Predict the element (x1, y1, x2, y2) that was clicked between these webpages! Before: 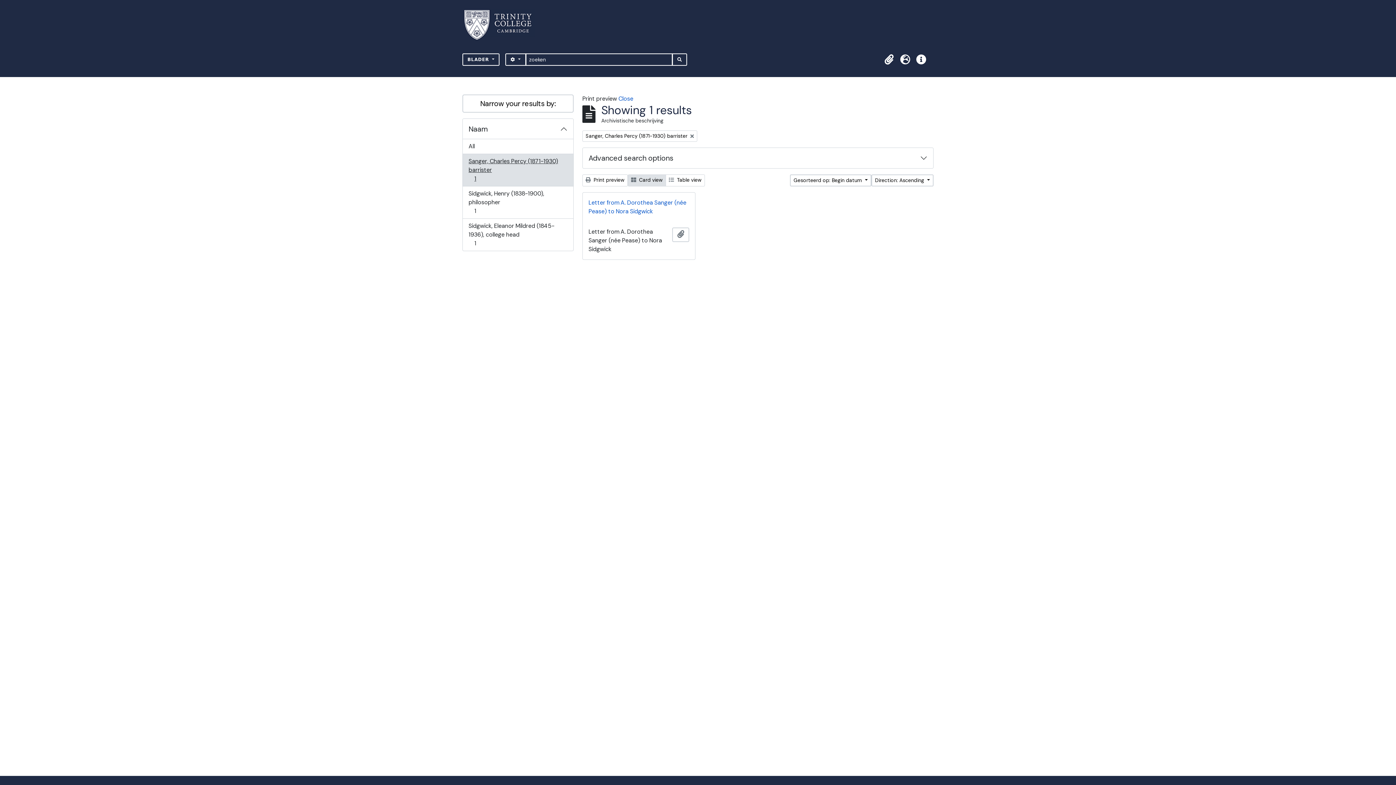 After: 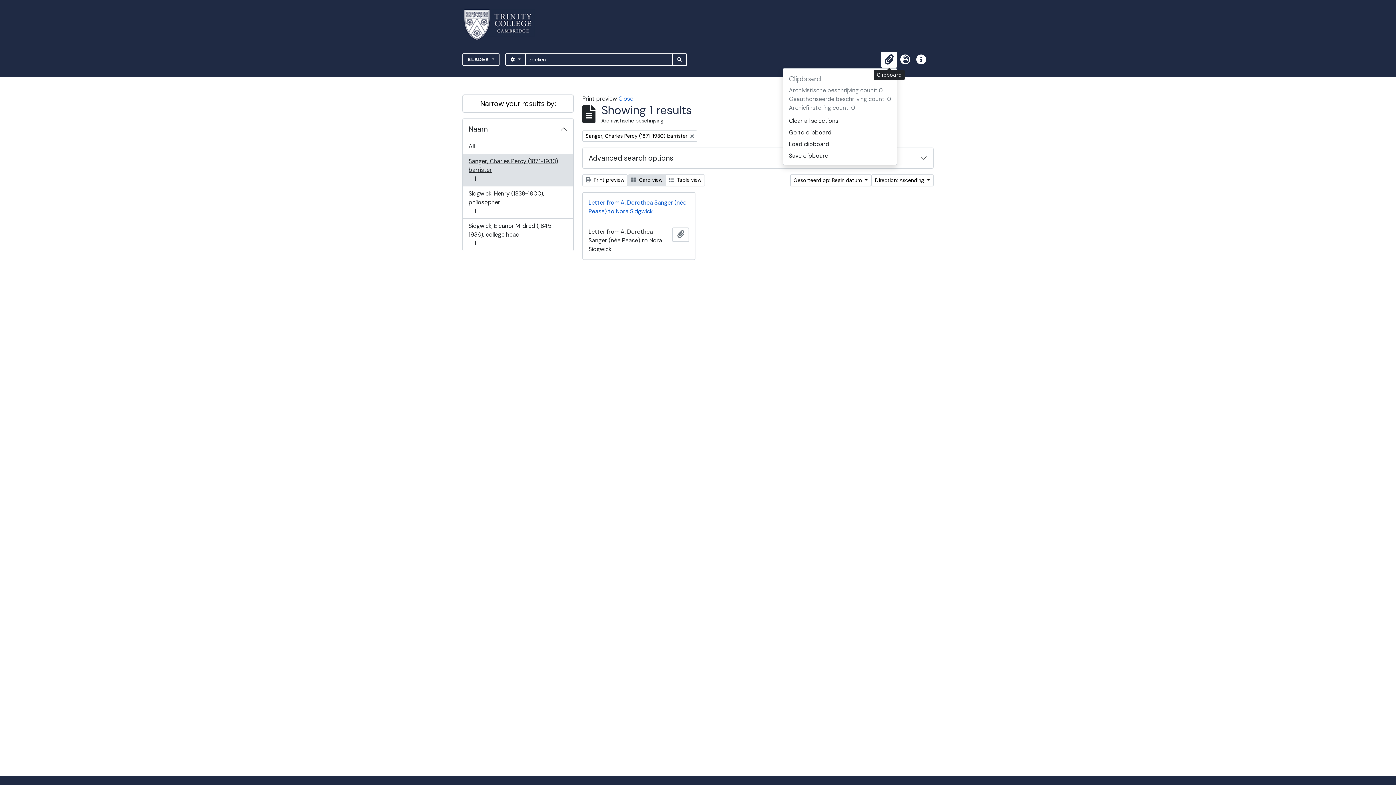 Action: bbox: (881, 51, 897, 67) label: Clipboard